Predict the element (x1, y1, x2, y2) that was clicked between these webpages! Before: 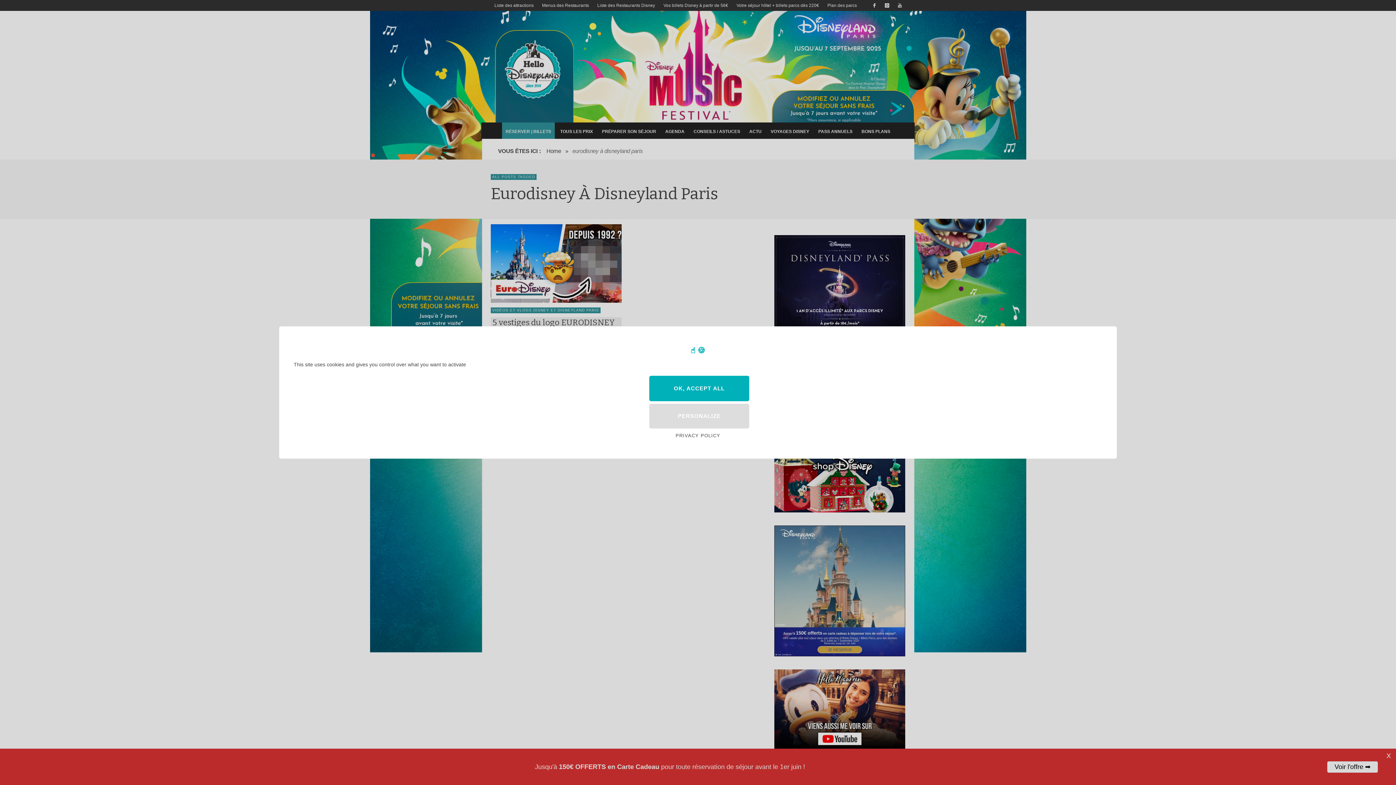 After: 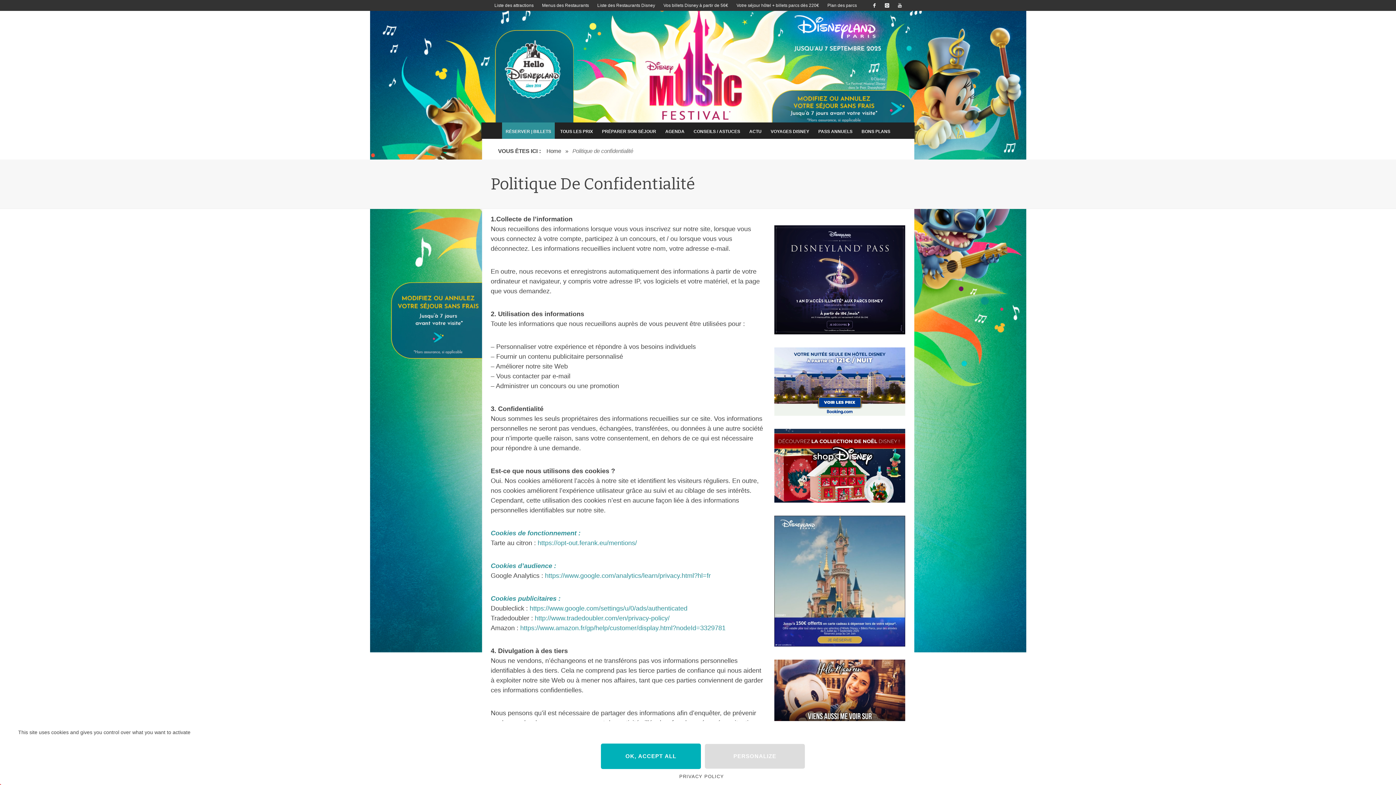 Action: bbox: (670, 429, 726, 440) label: PRIVACY POLICY